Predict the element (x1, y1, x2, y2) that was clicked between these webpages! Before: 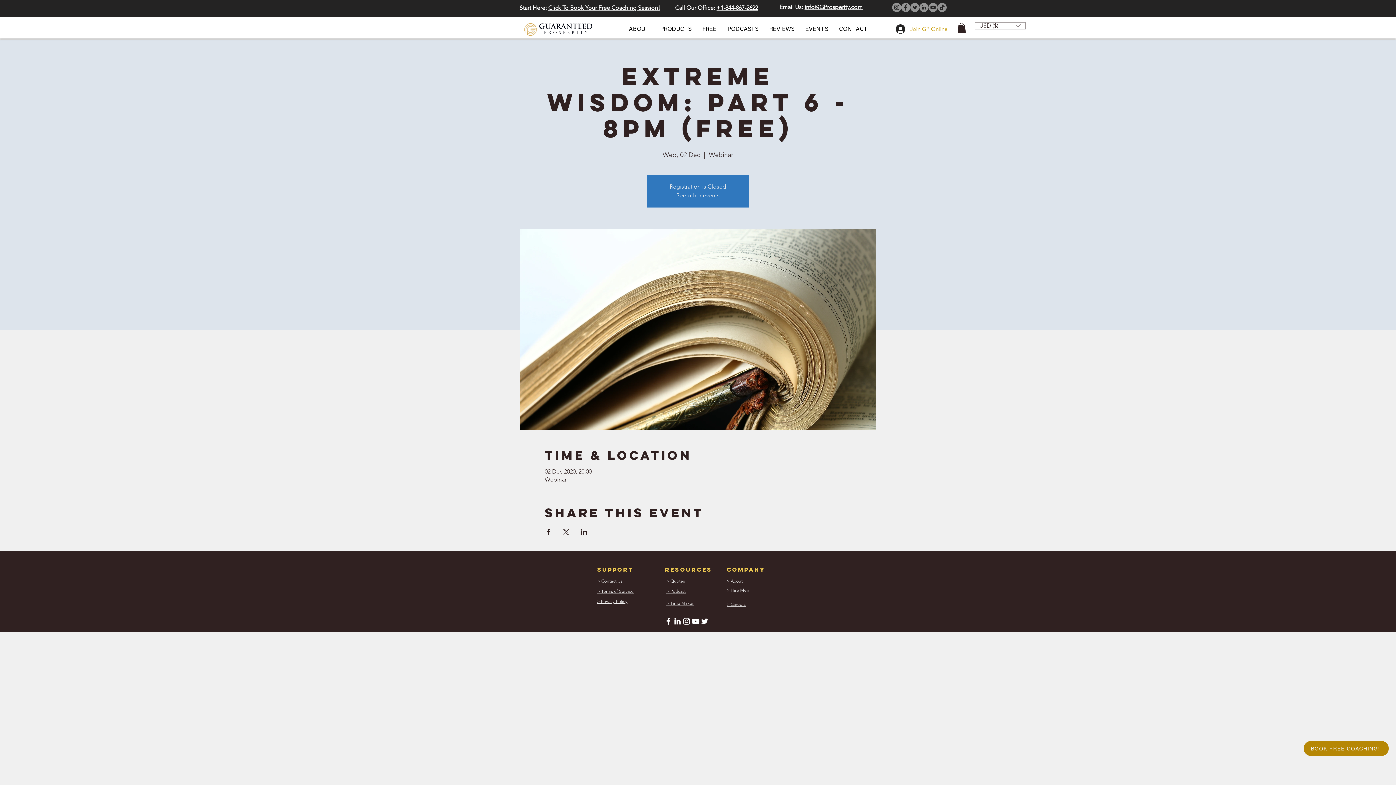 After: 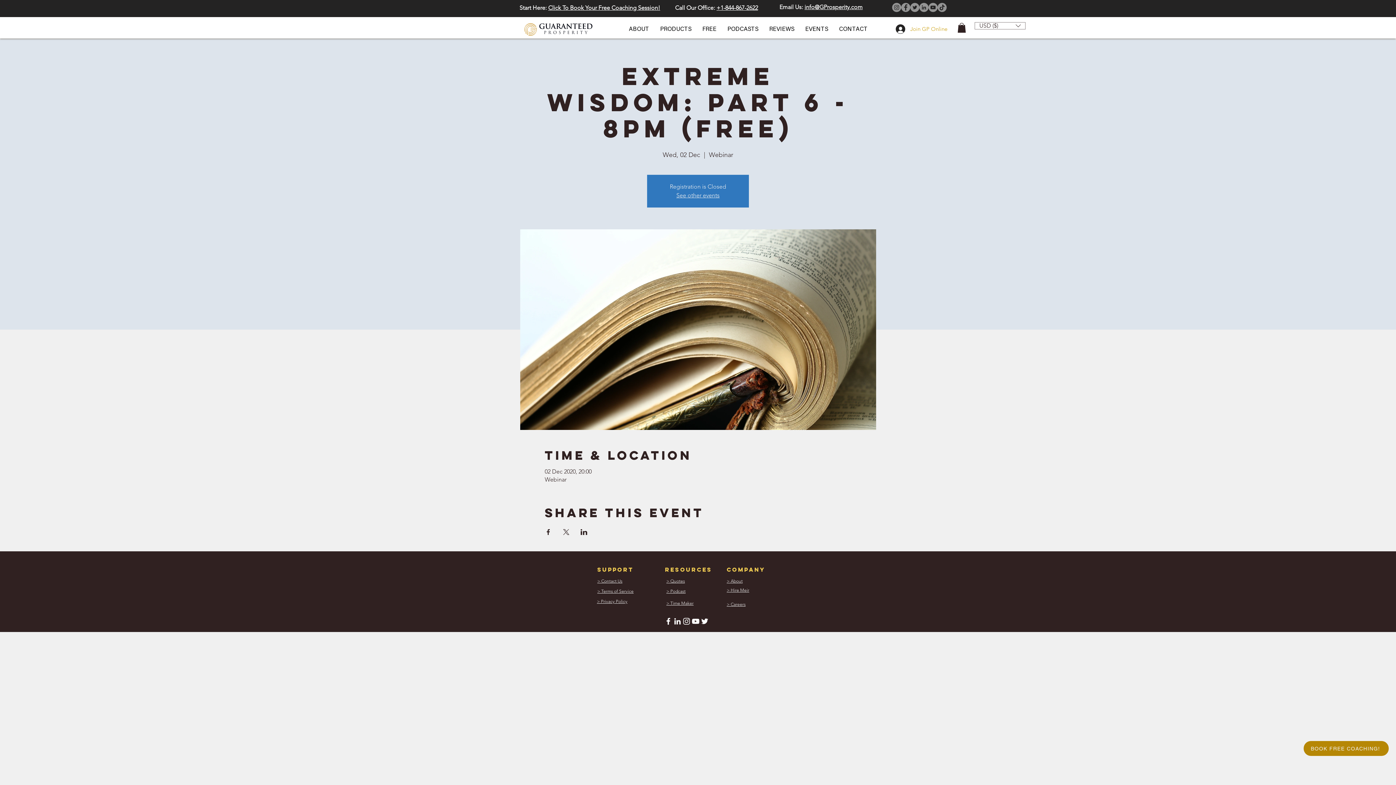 Action: label: LinkedIn bbox: (919, 2, 928, 12)